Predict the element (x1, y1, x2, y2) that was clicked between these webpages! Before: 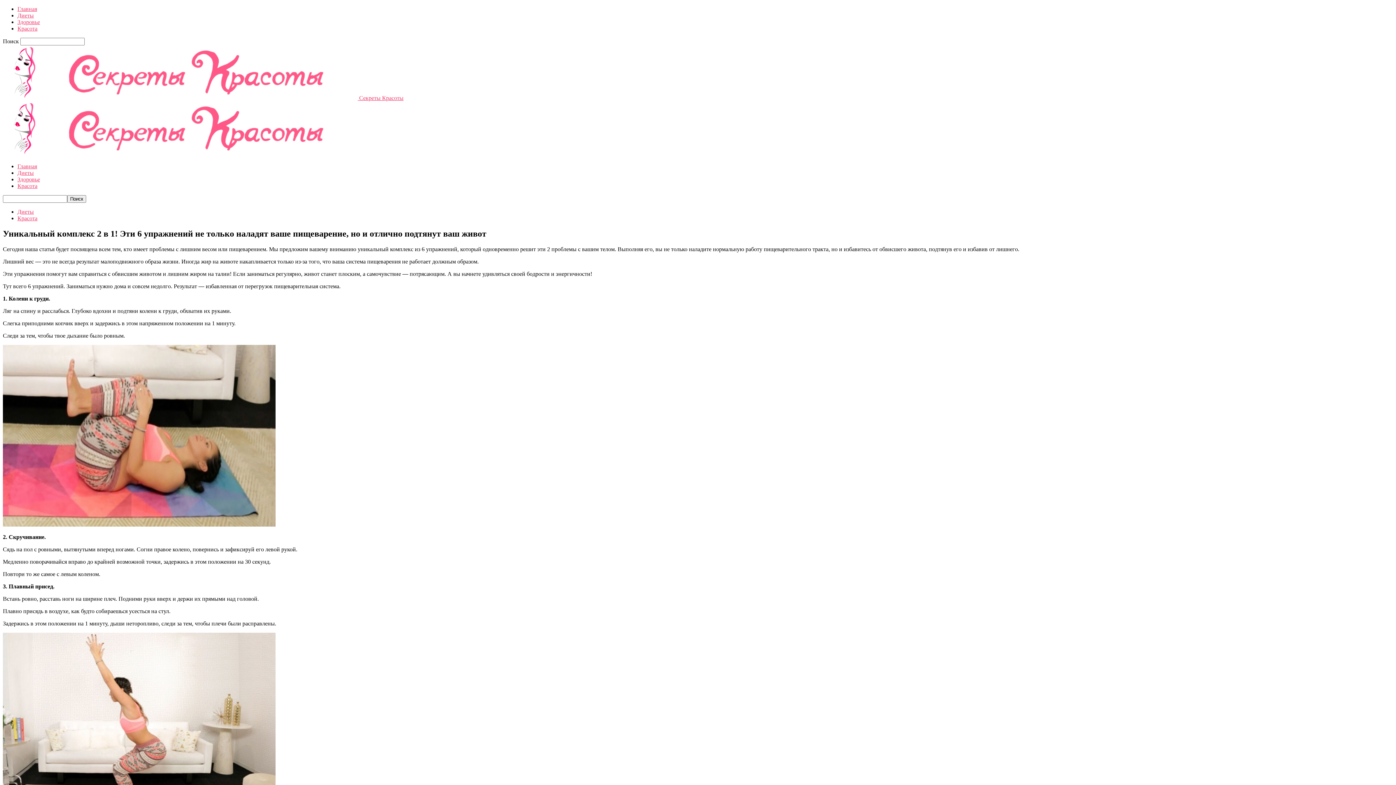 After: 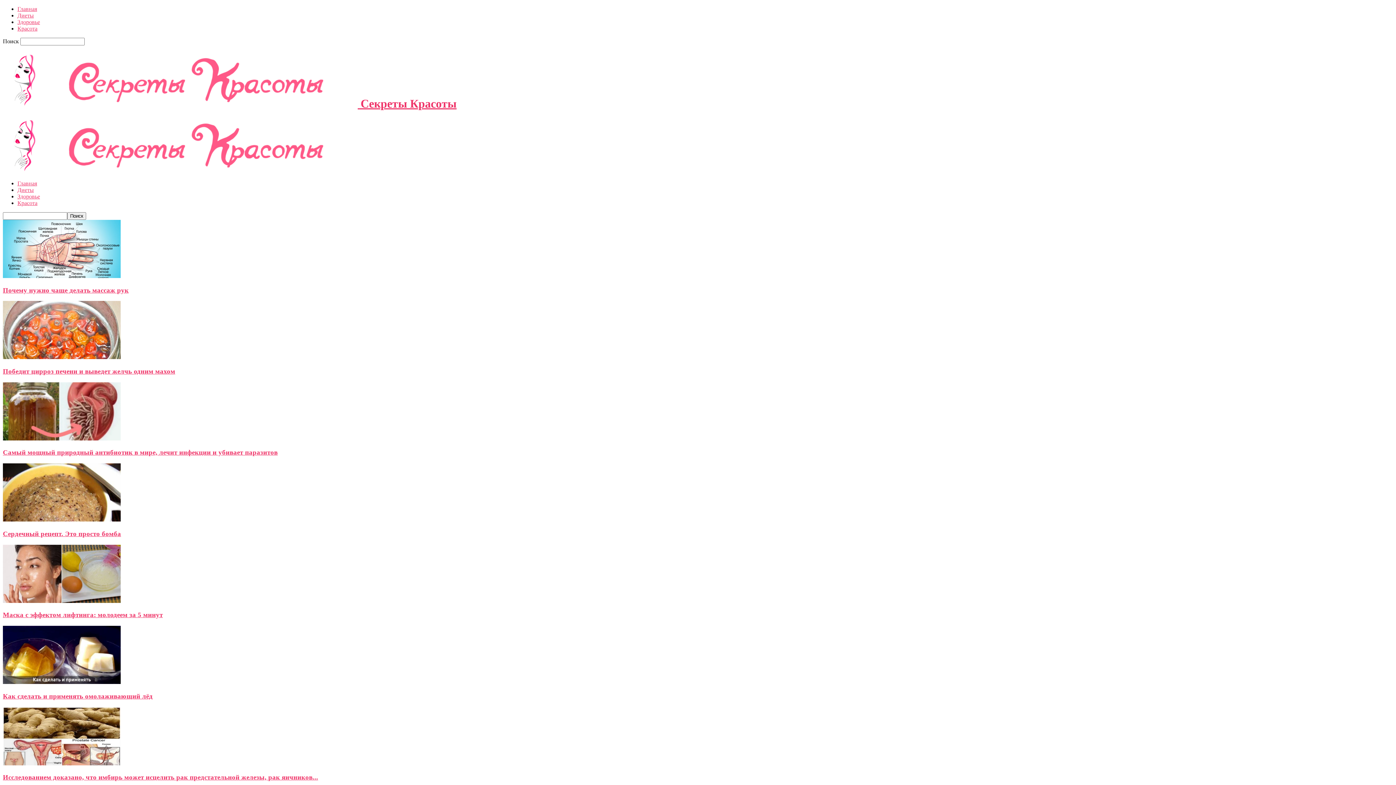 Action: label: Главная bbox: (17, 163, 37, 169)